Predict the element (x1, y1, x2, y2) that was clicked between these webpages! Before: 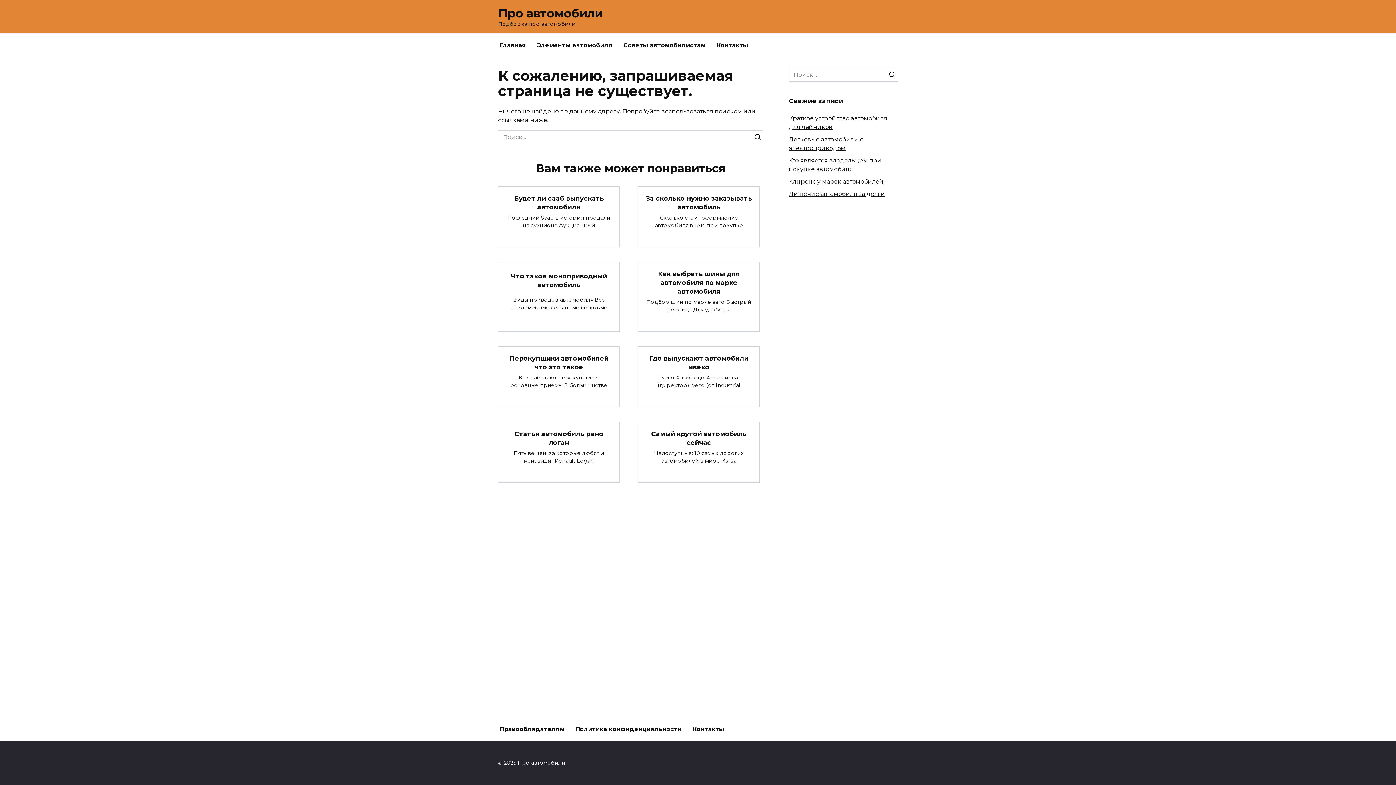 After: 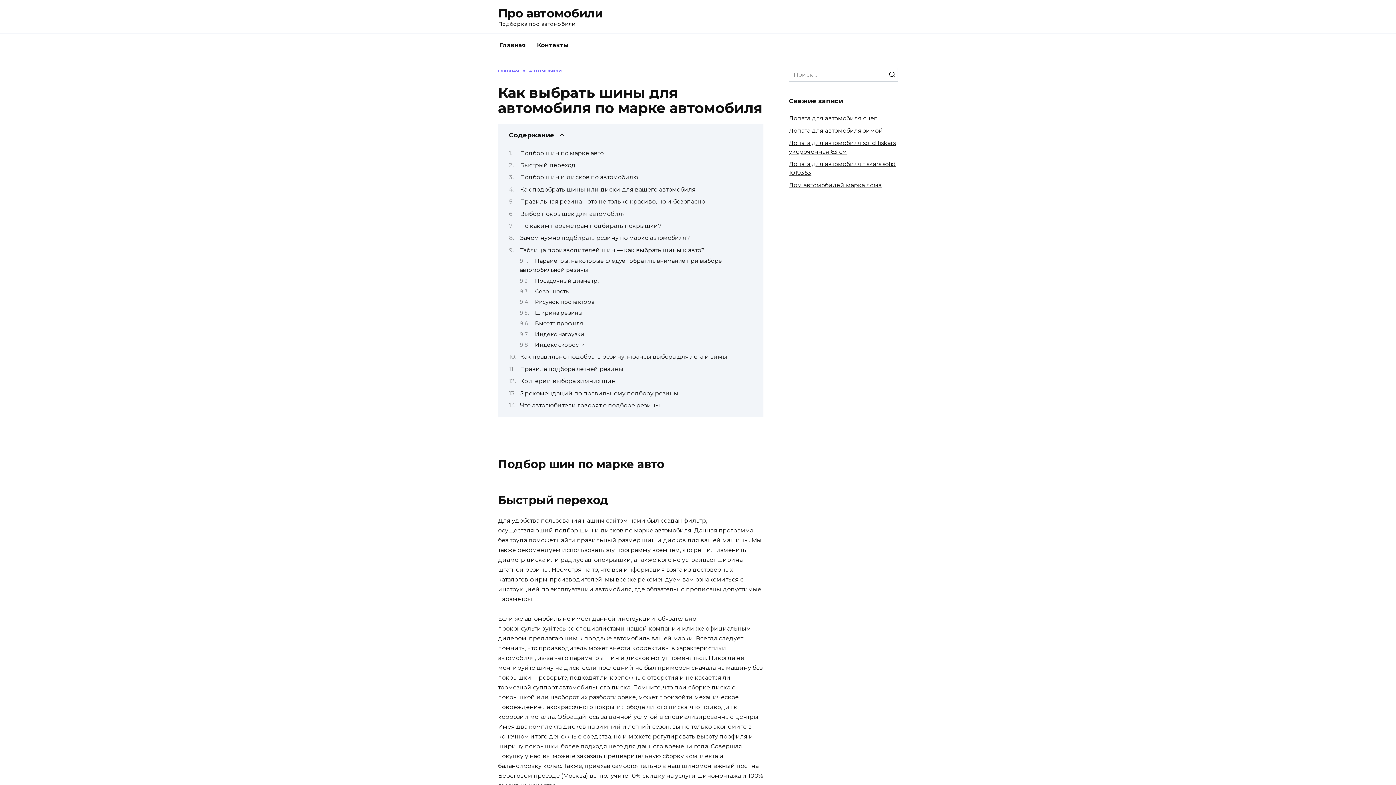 Action: bbox: (658, 269, 740, 295) label: Как выбрать шины для автомобиля по марке автомобиля